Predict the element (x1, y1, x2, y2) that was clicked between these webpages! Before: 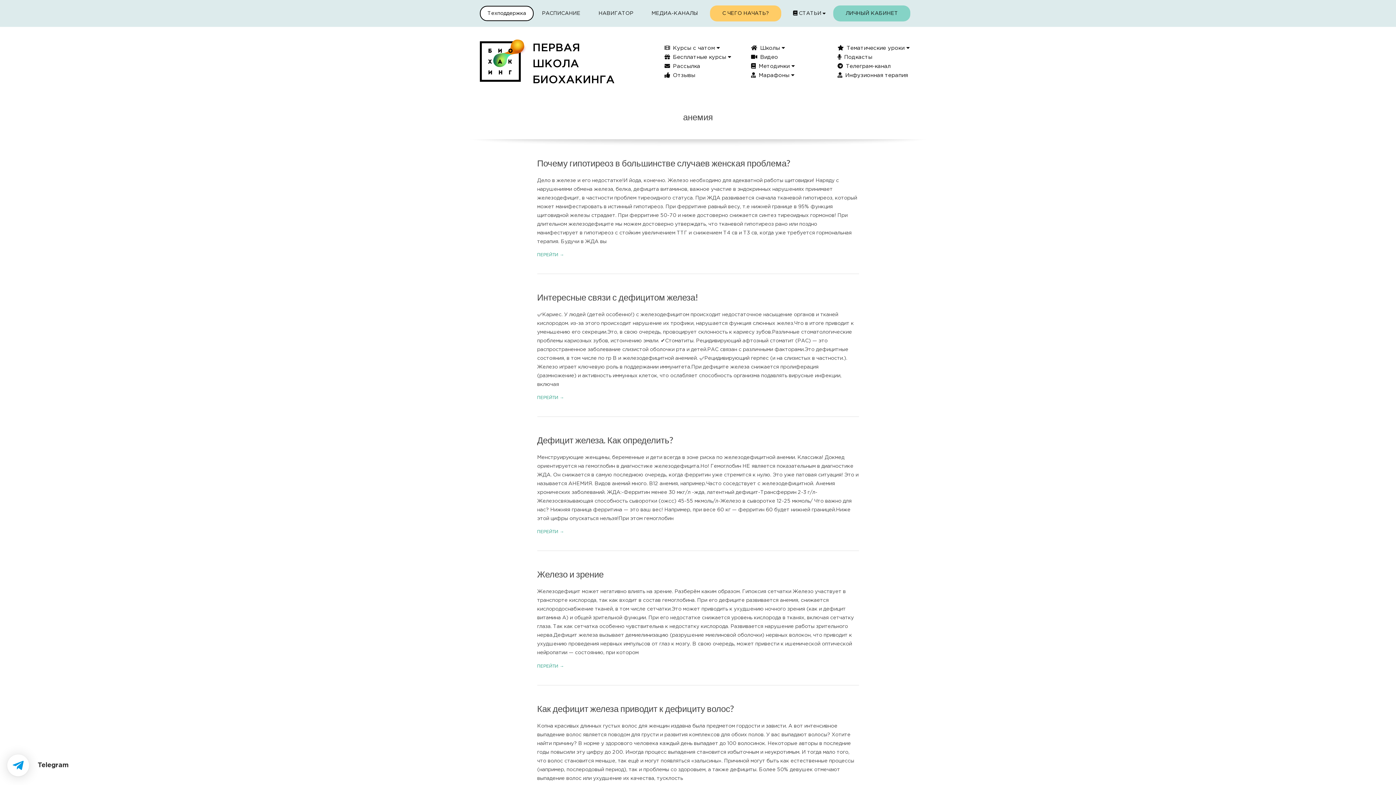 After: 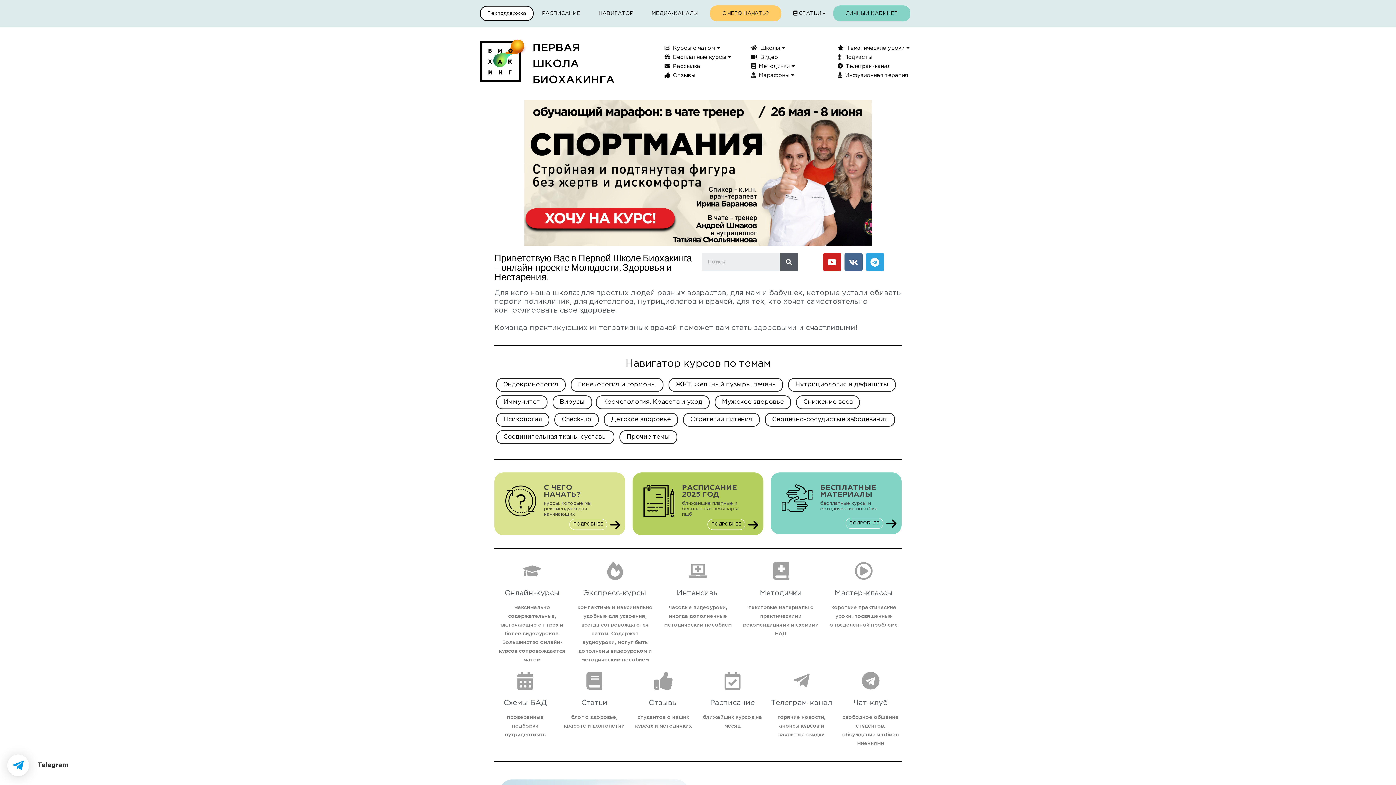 Action: label: ПЕРВАЯ
ШКОЛА
БИОХАКИНГА bbox: (532, 43, 614, 85)